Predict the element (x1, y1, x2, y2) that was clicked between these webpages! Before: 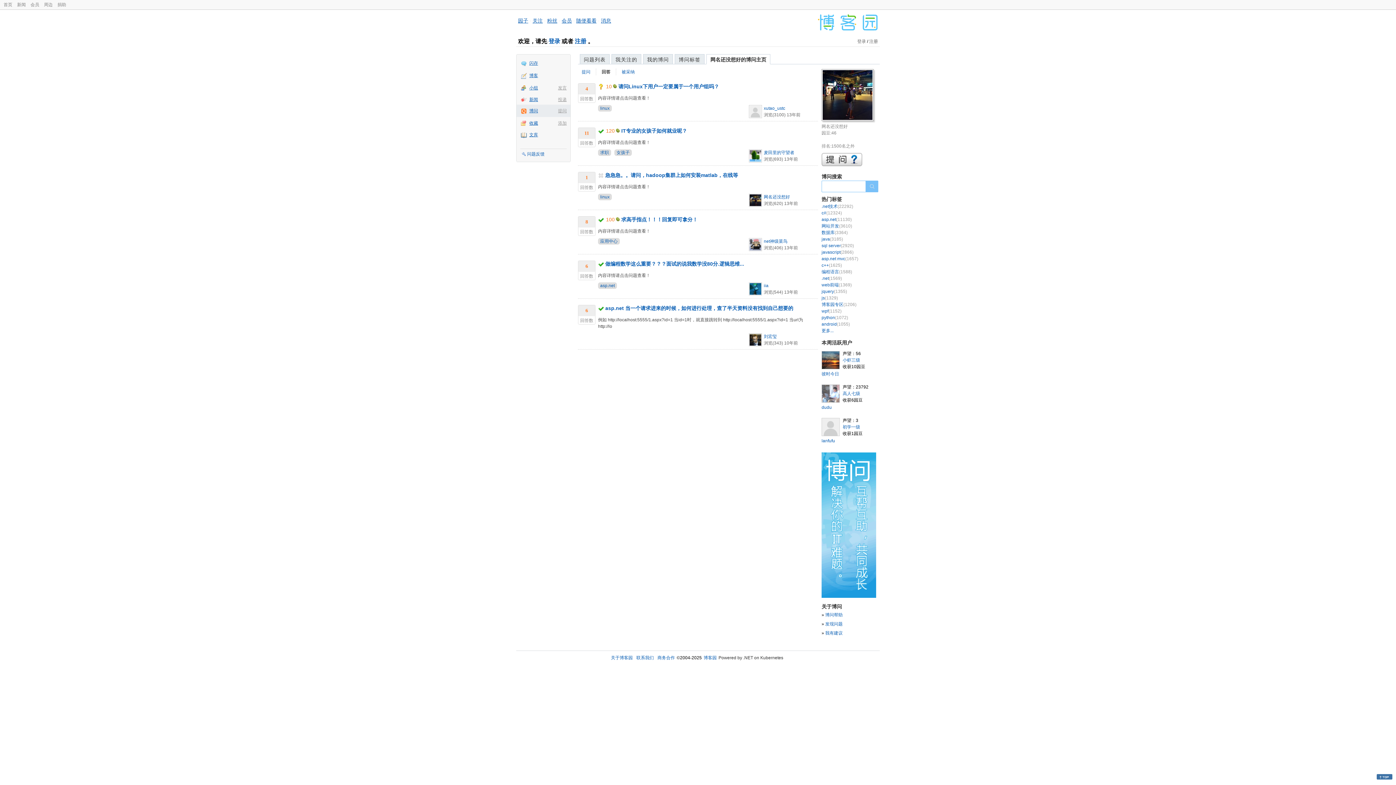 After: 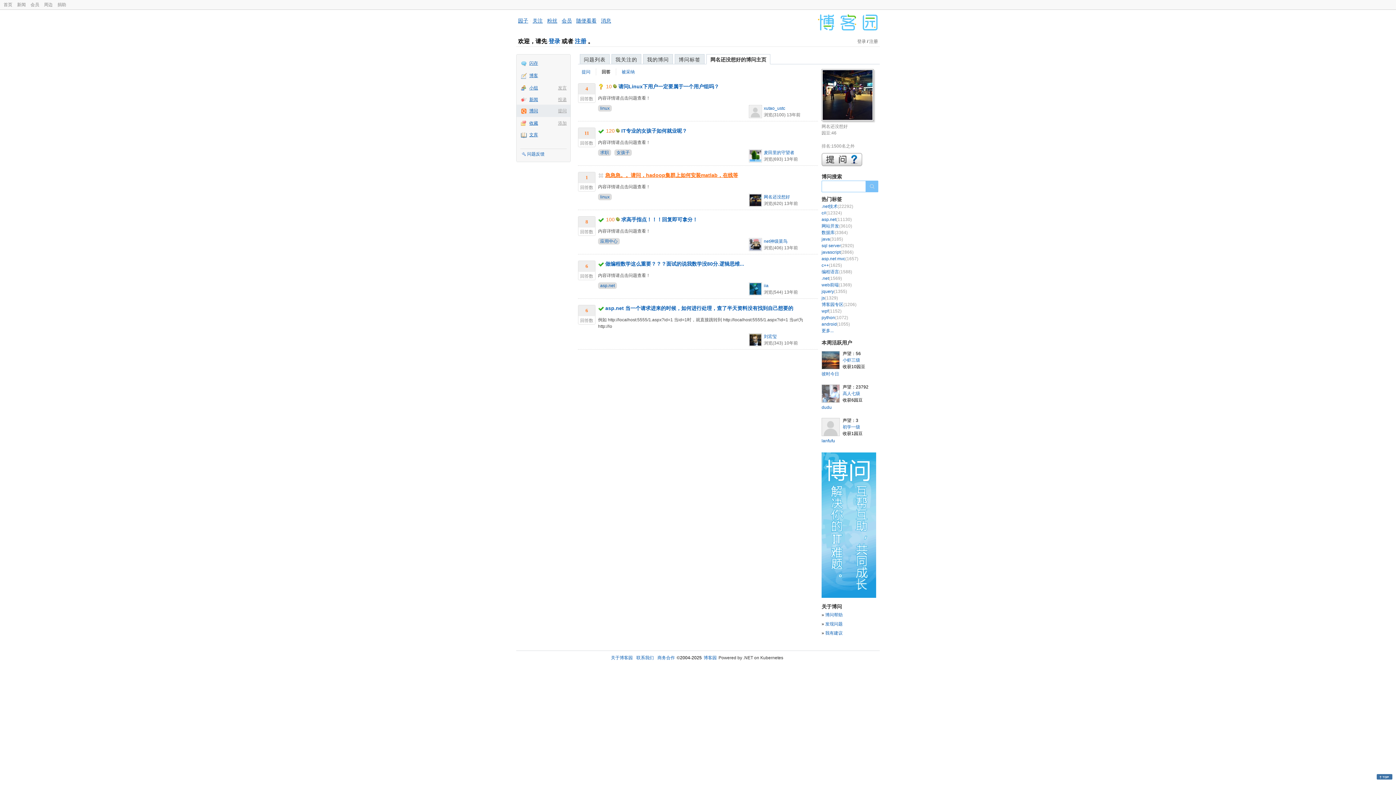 Action: bbox: (605, 172, 738, 178) label: 急急急。。请问，hadoop集群上如何安装matlab，在线等